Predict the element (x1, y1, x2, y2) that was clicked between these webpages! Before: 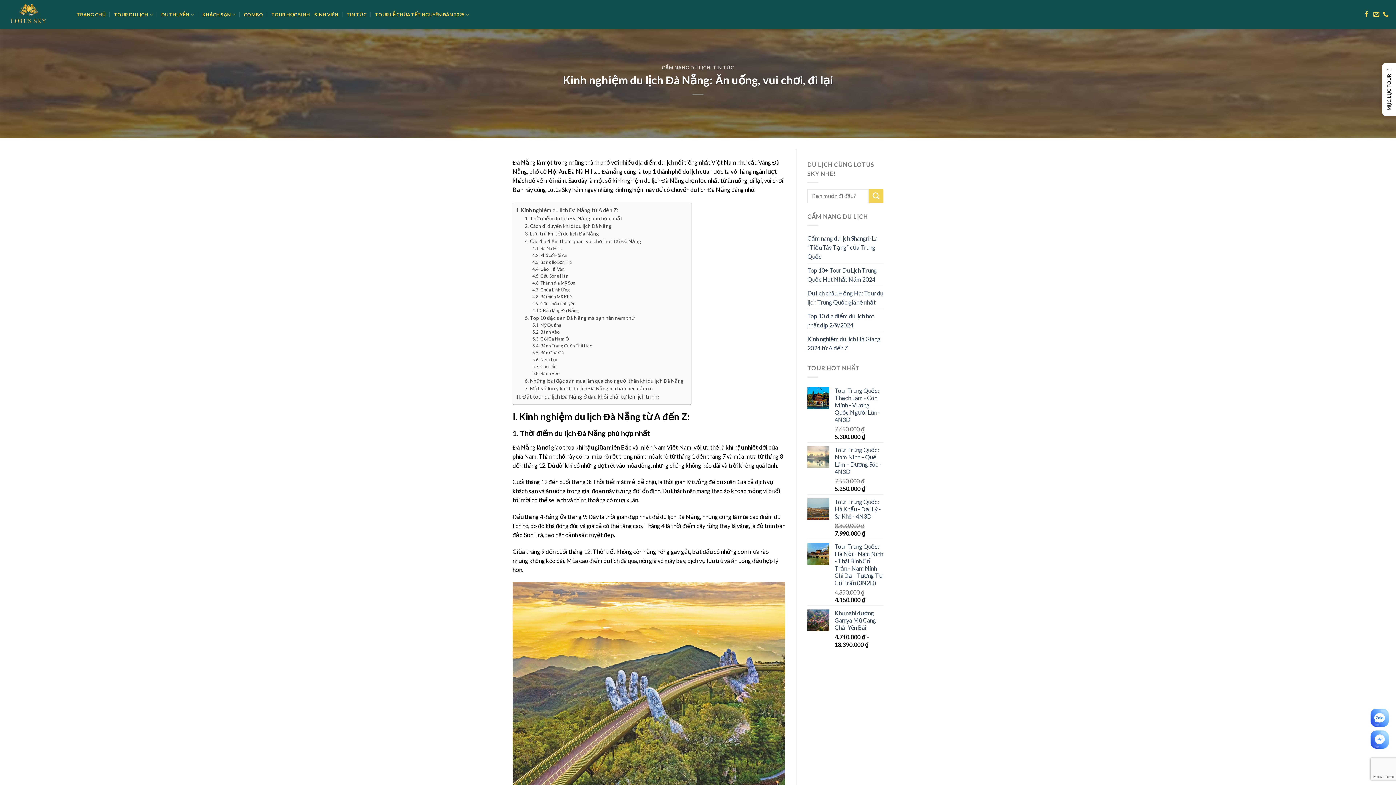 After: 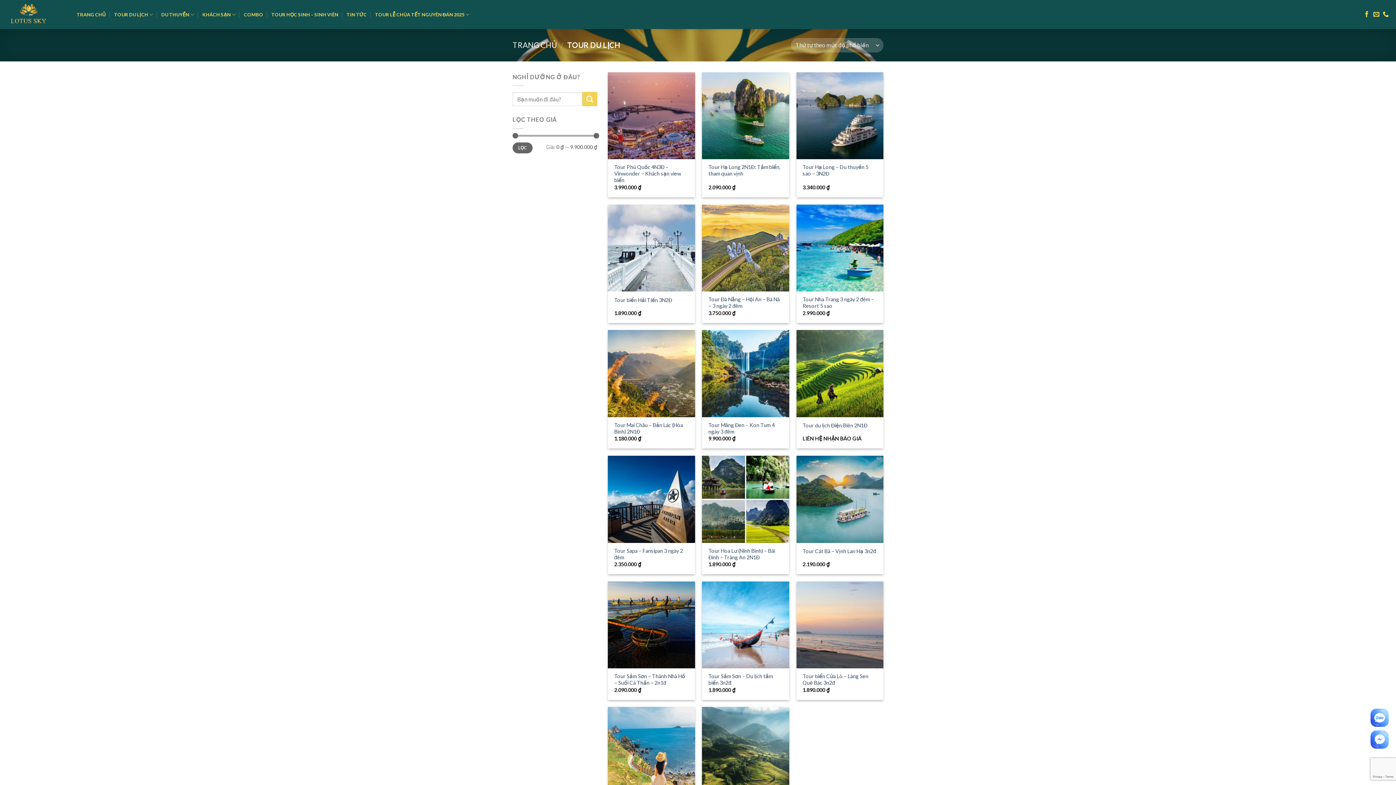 Action: label: TOUR DU LỊCH bbox: (114, 7, 153, 21)